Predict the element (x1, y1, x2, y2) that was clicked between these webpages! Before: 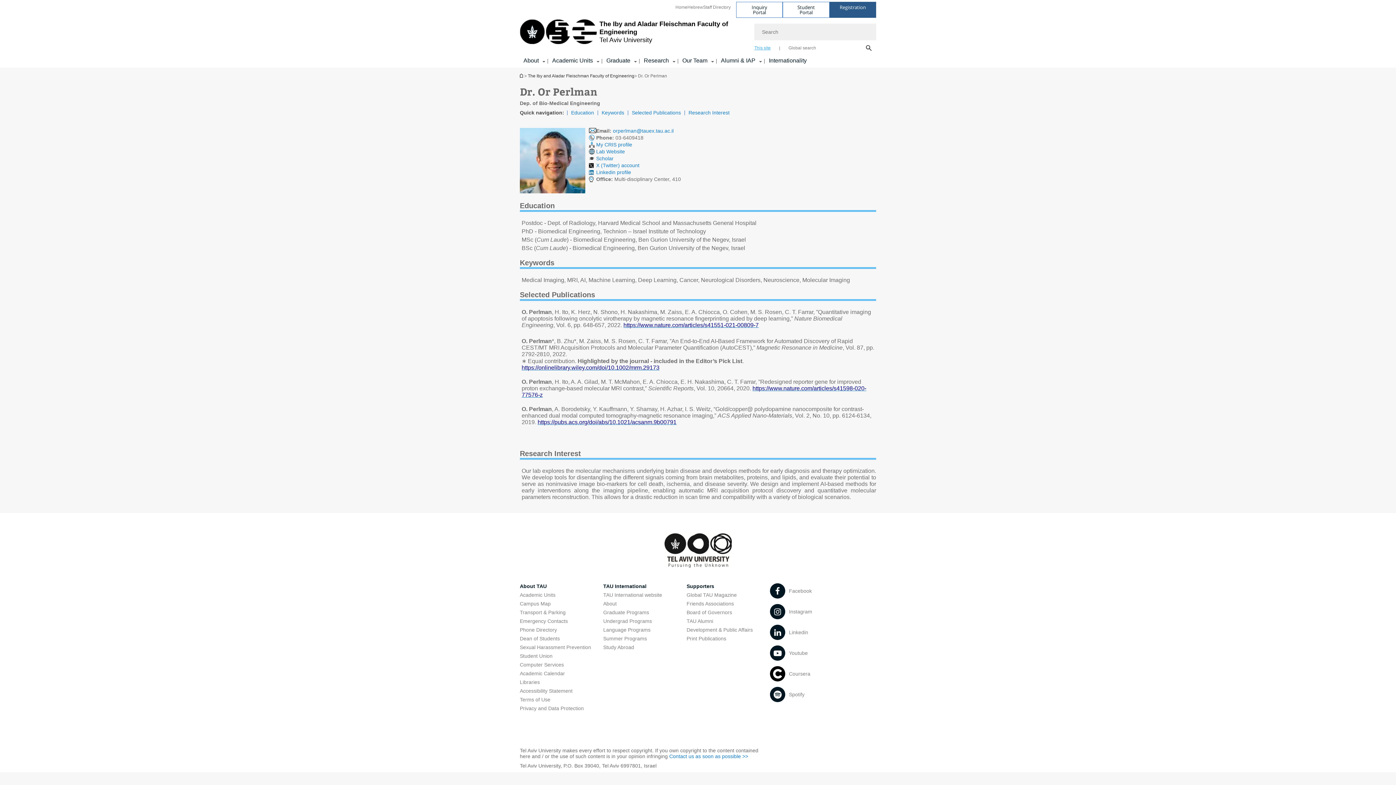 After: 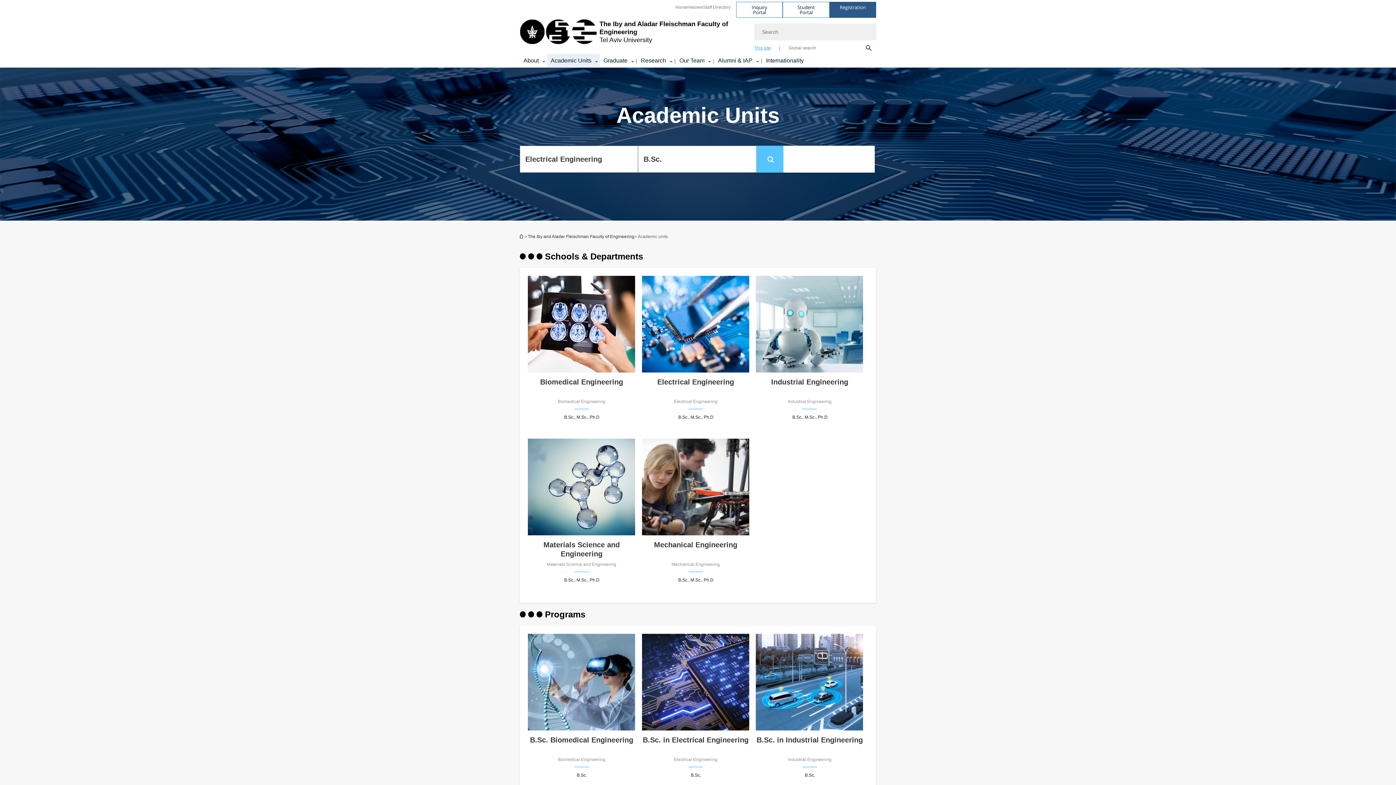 Action: bbox: (552, 54, 593, 67) label: Academic Units קישור הרחבה